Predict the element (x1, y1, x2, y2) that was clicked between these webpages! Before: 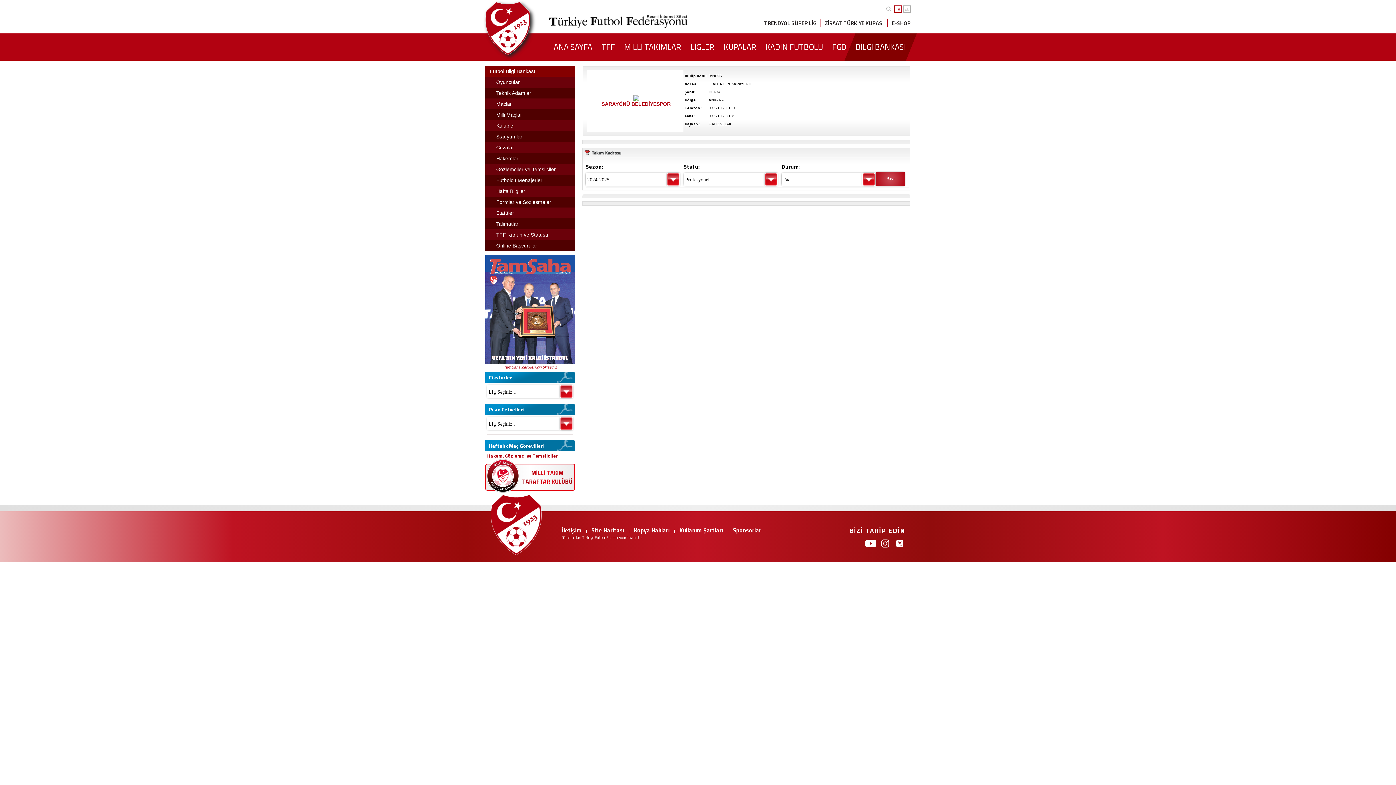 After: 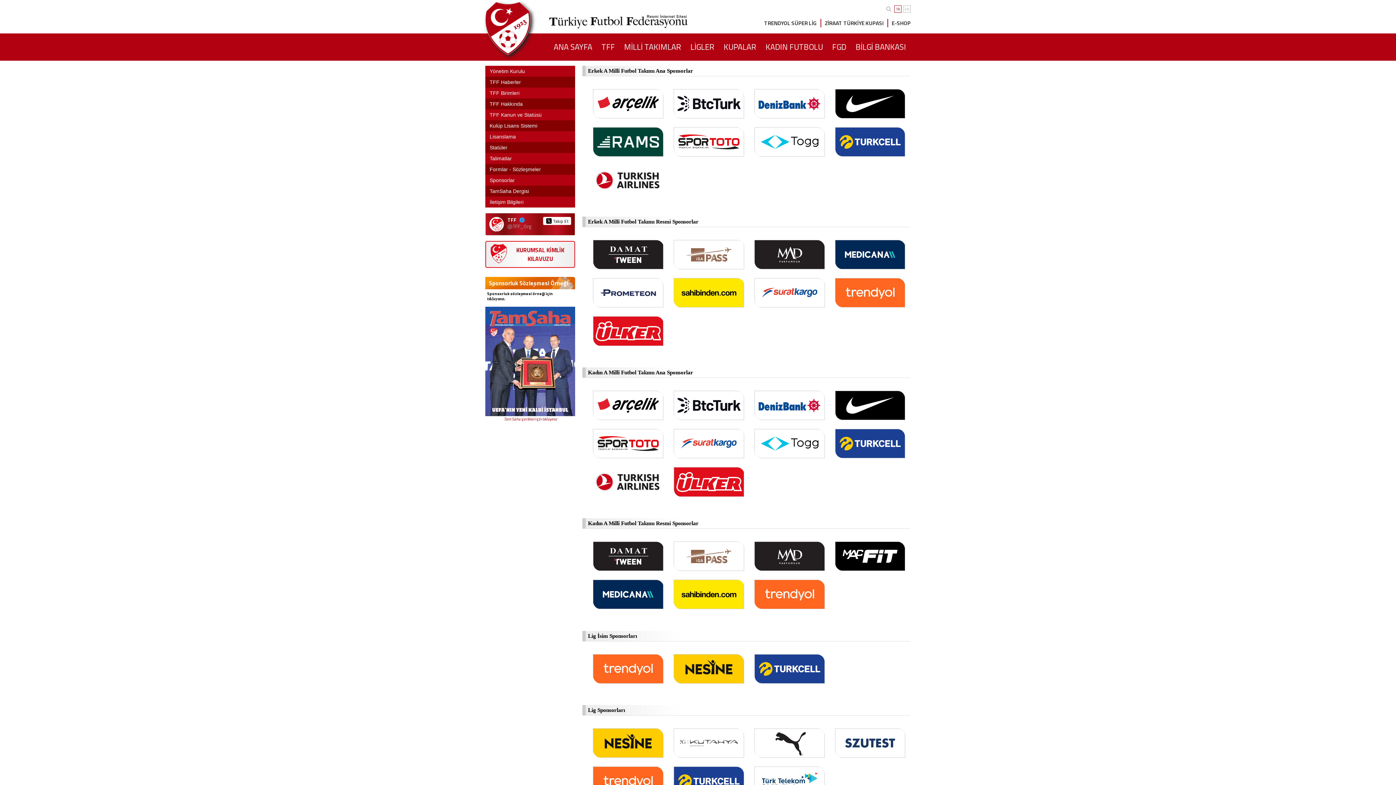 Action: label: Sponsorlar bbox: (733, 526, 761, 534)